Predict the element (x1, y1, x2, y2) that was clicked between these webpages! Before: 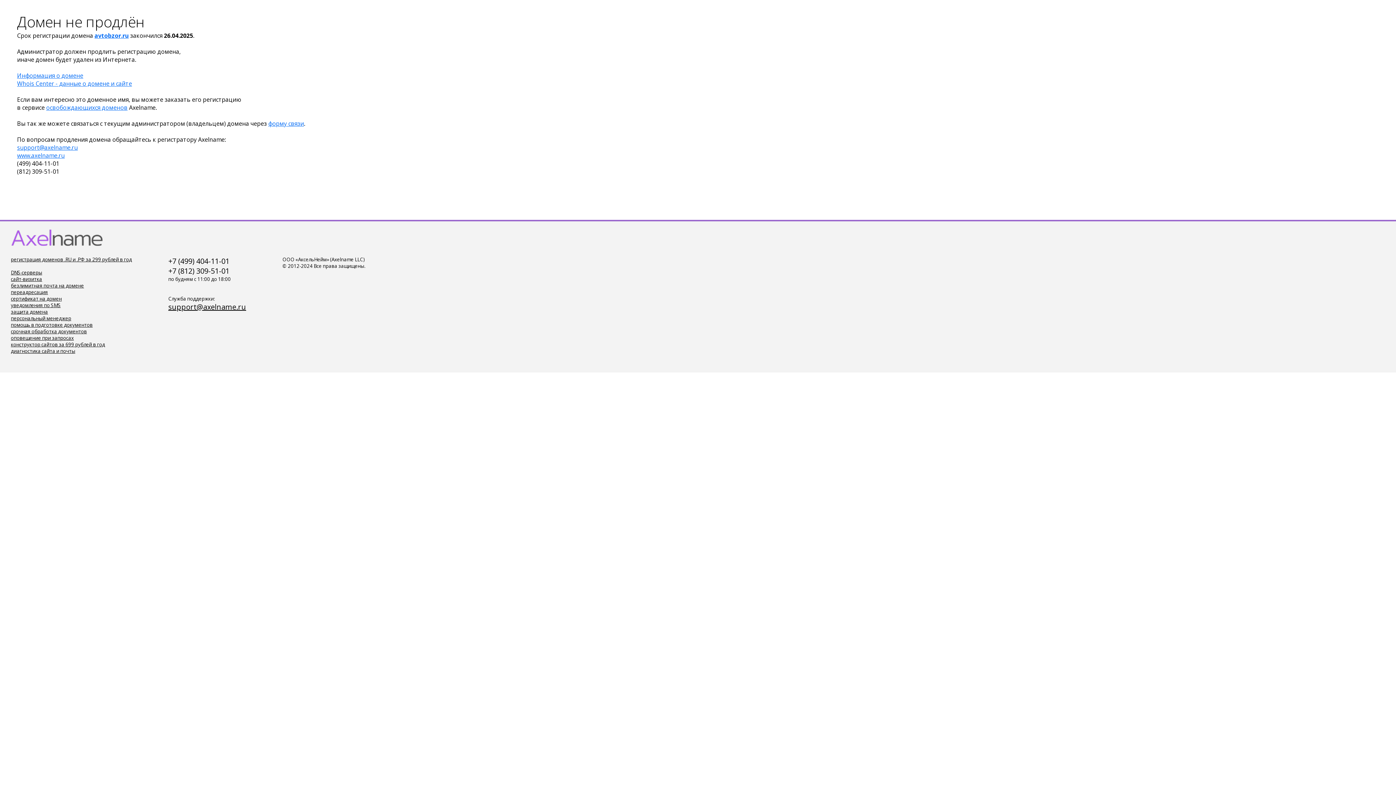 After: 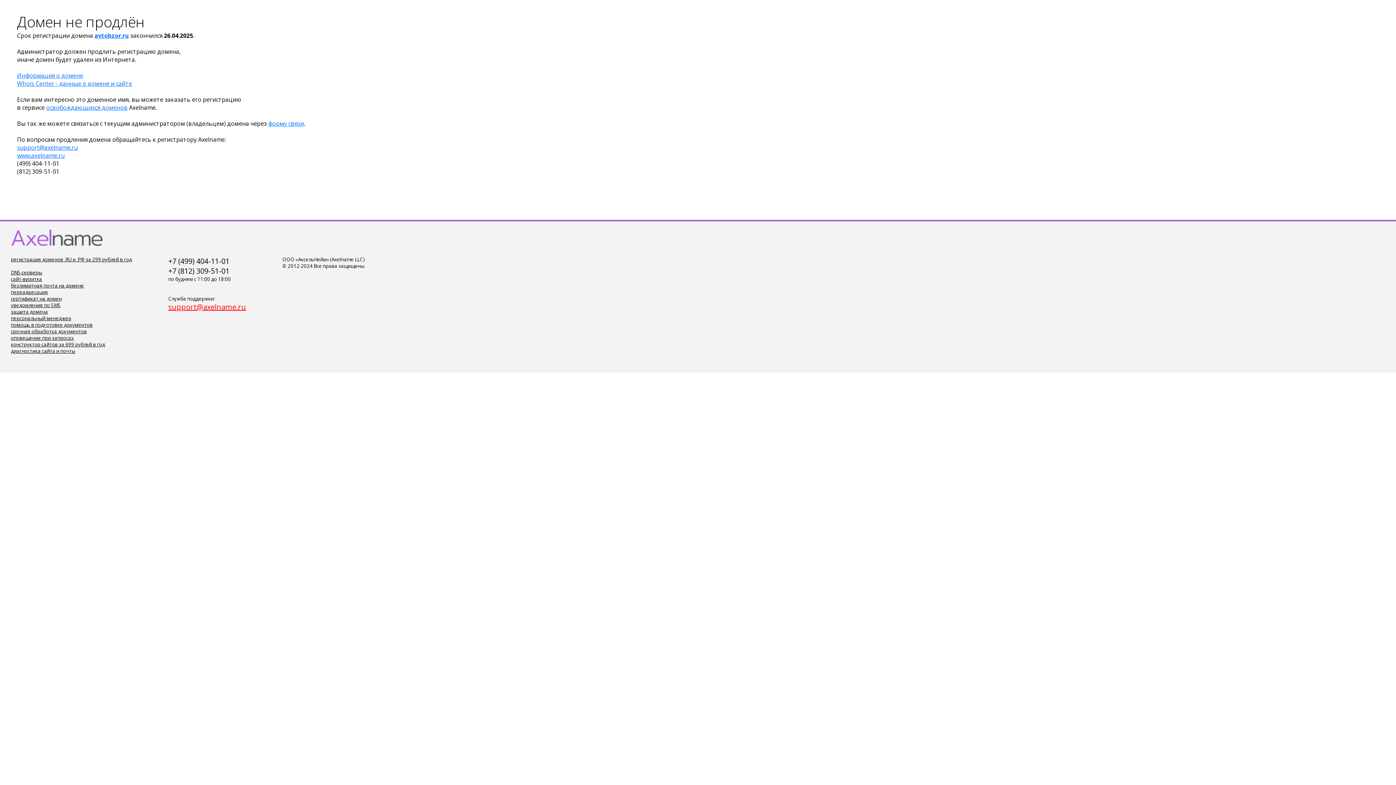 Action: label: support@axelname.ru bbox: (168, 302, 246, 312)